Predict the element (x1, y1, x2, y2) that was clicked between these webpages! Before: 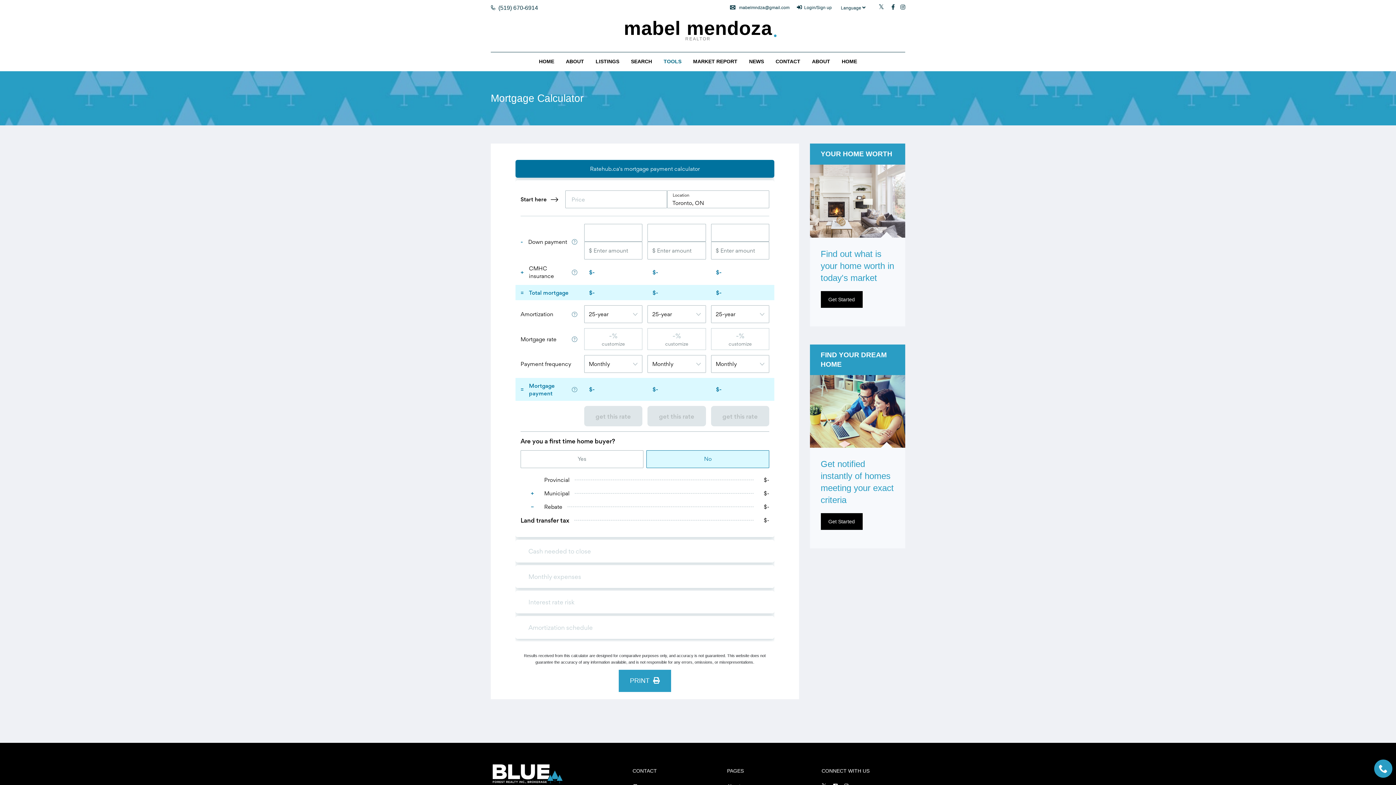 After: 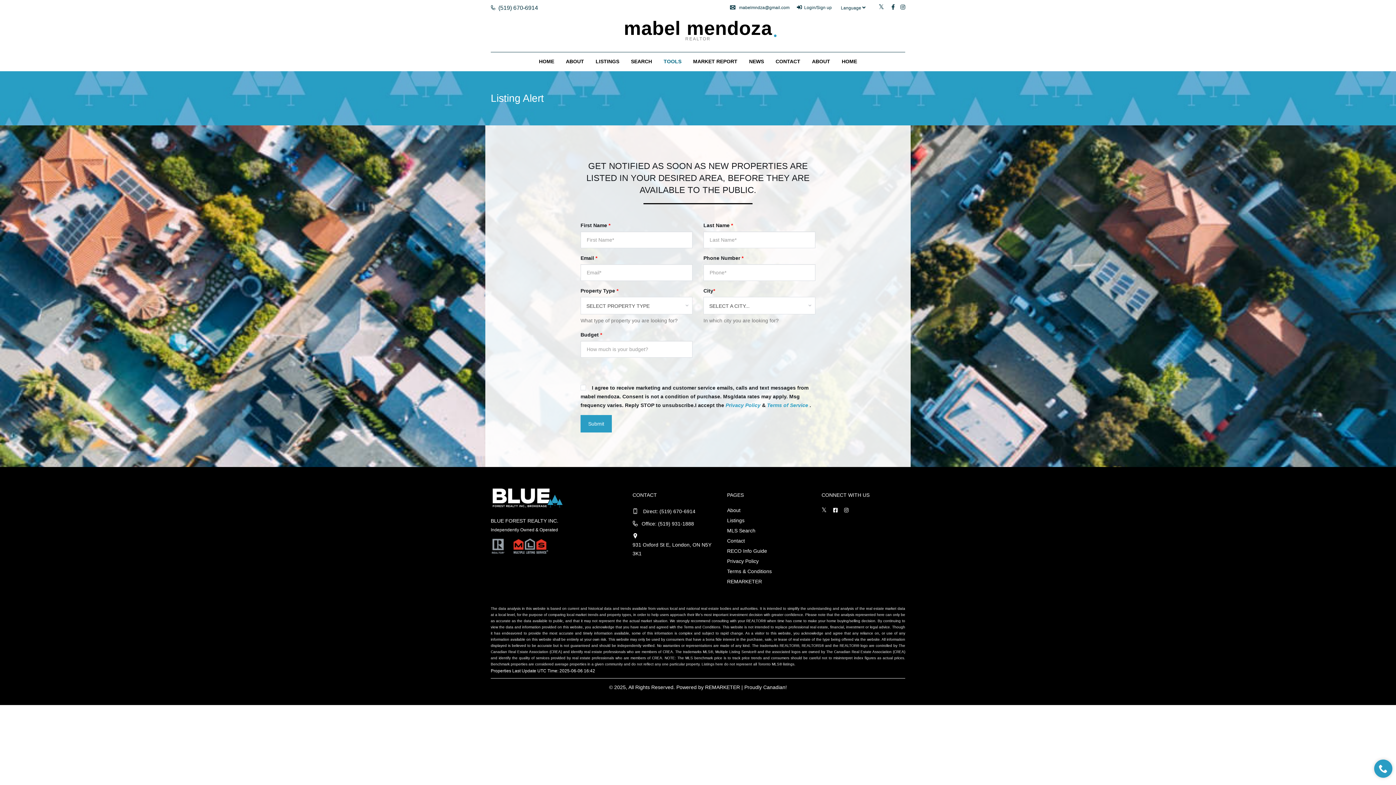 Action: bbox: (810, 375, 905, 448)